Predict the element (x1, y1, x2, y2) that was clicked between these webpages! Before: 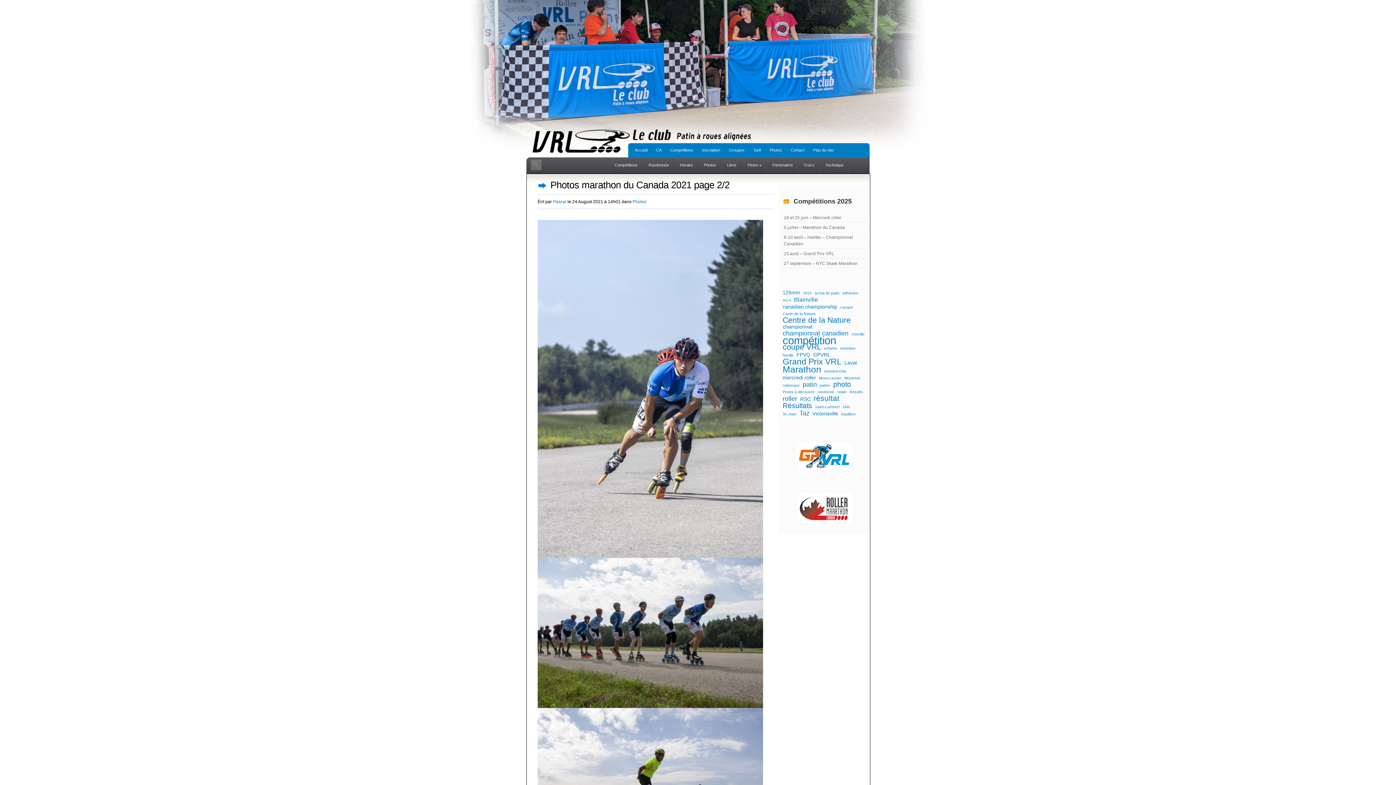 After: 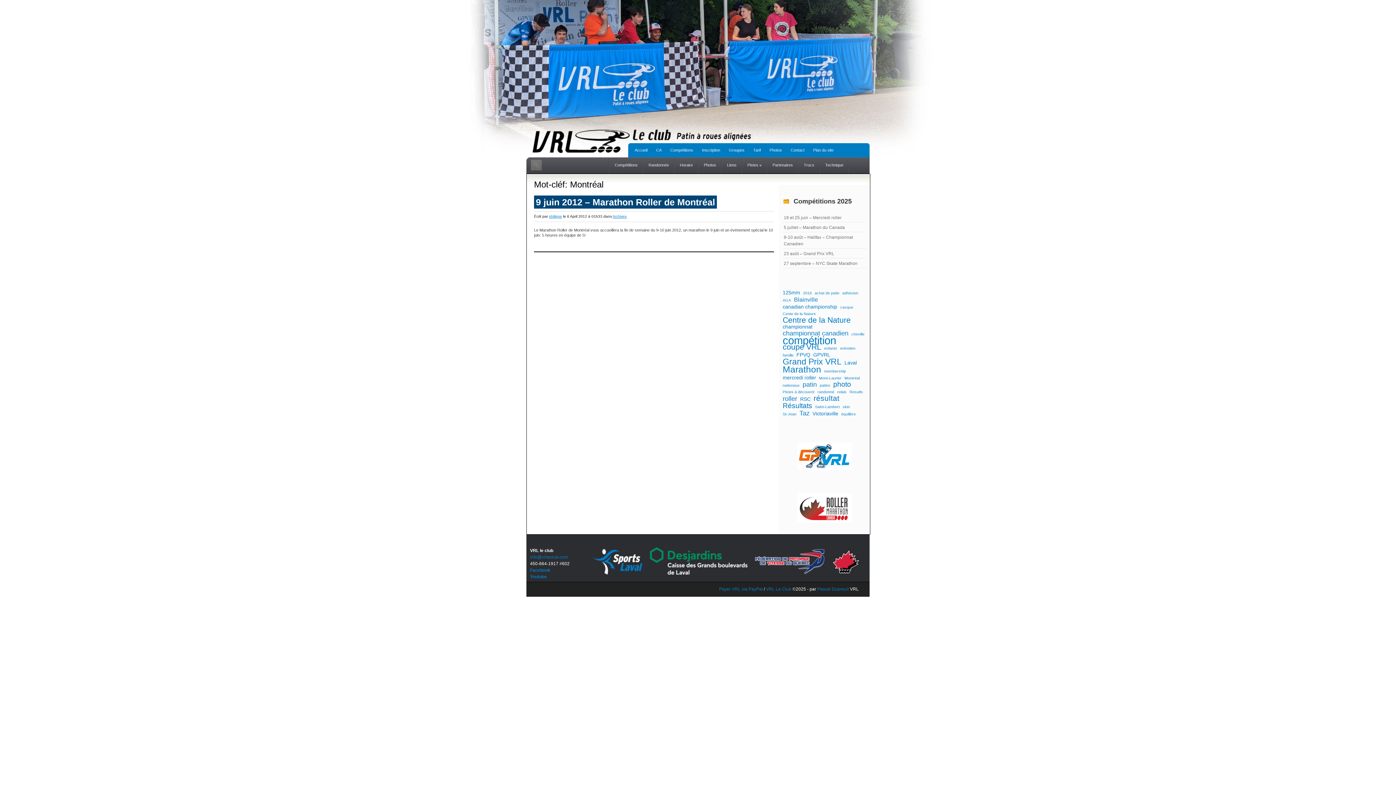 Action: bbox: (844, 374, 860, 381) label: Montréal (1 élément)